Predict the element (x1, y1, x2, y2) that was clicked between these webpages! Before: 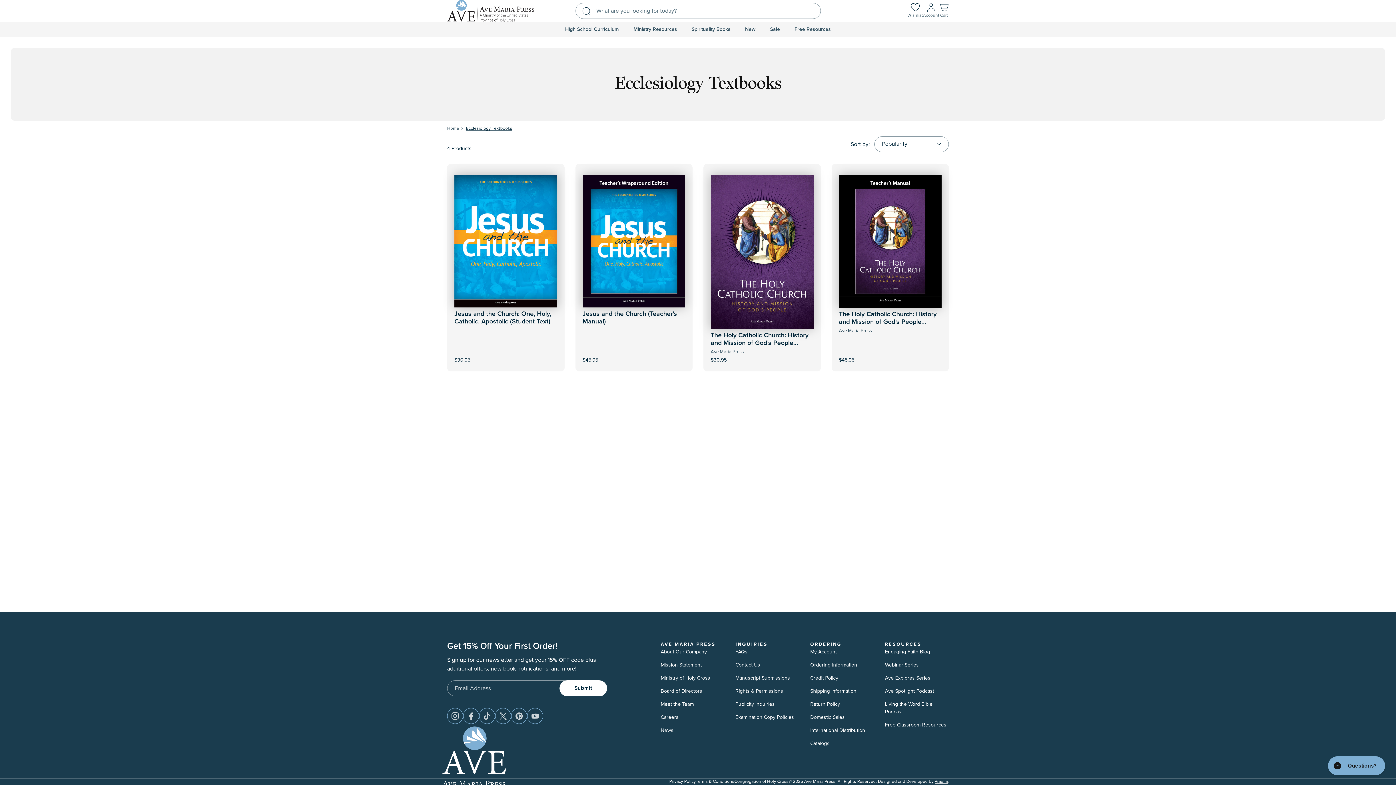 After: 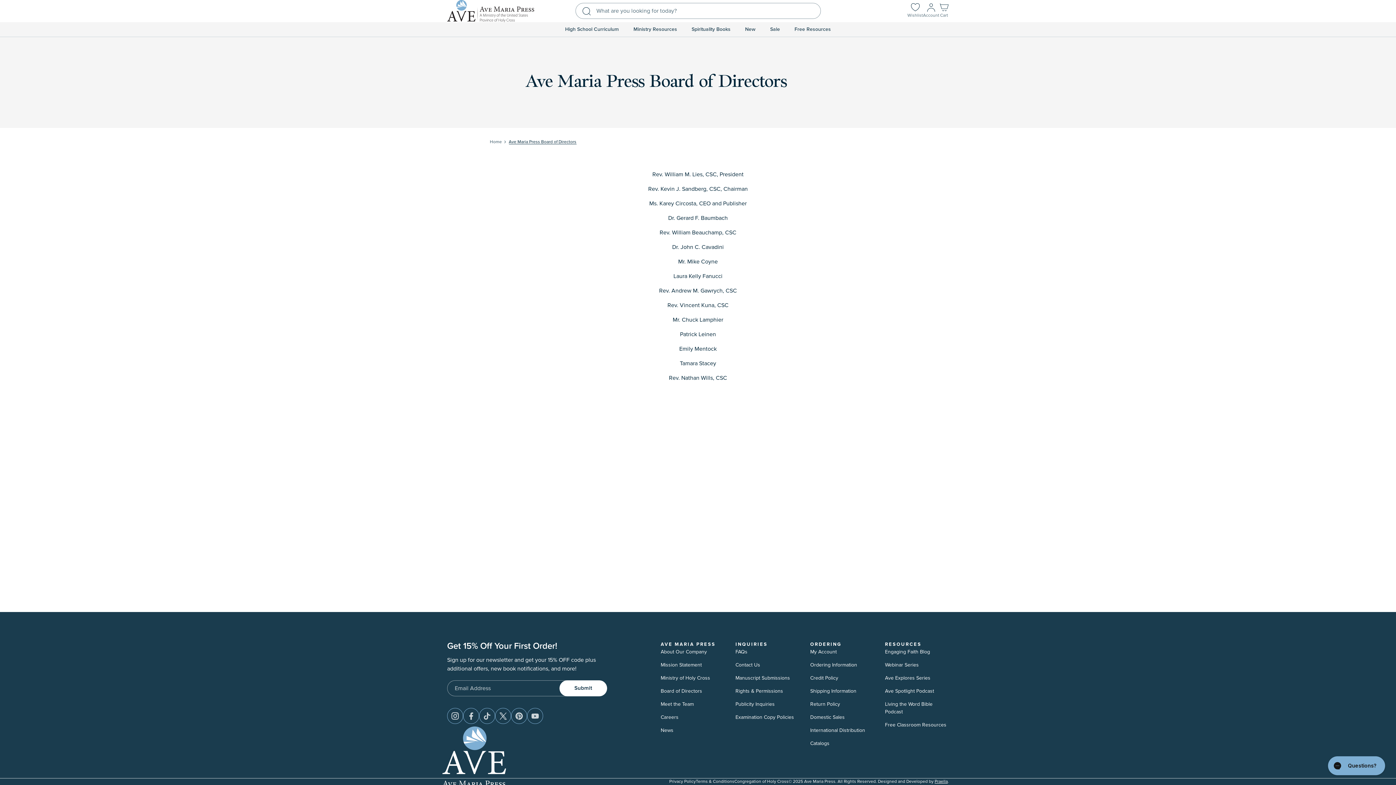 Action: label: Board of Directors bbox: (660, 687, 702, 697)